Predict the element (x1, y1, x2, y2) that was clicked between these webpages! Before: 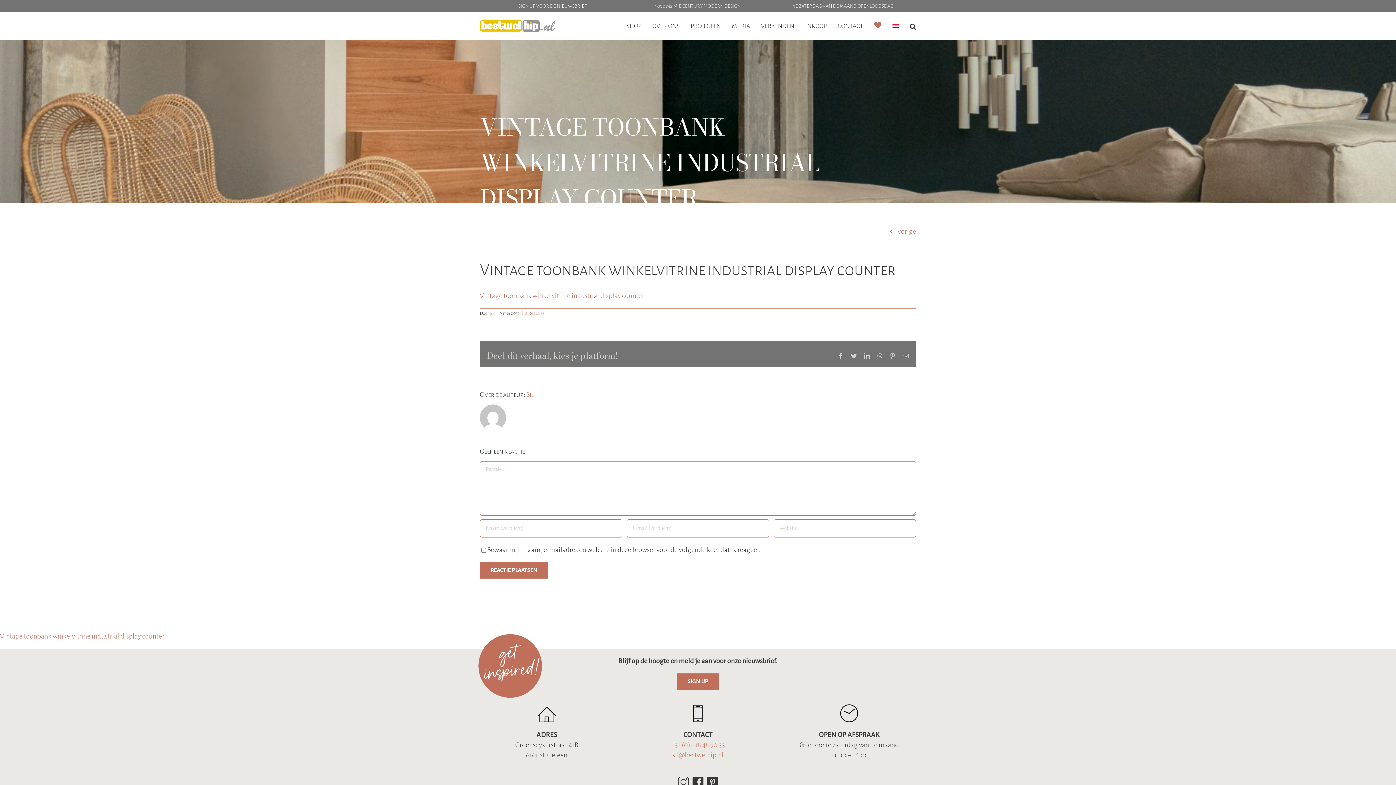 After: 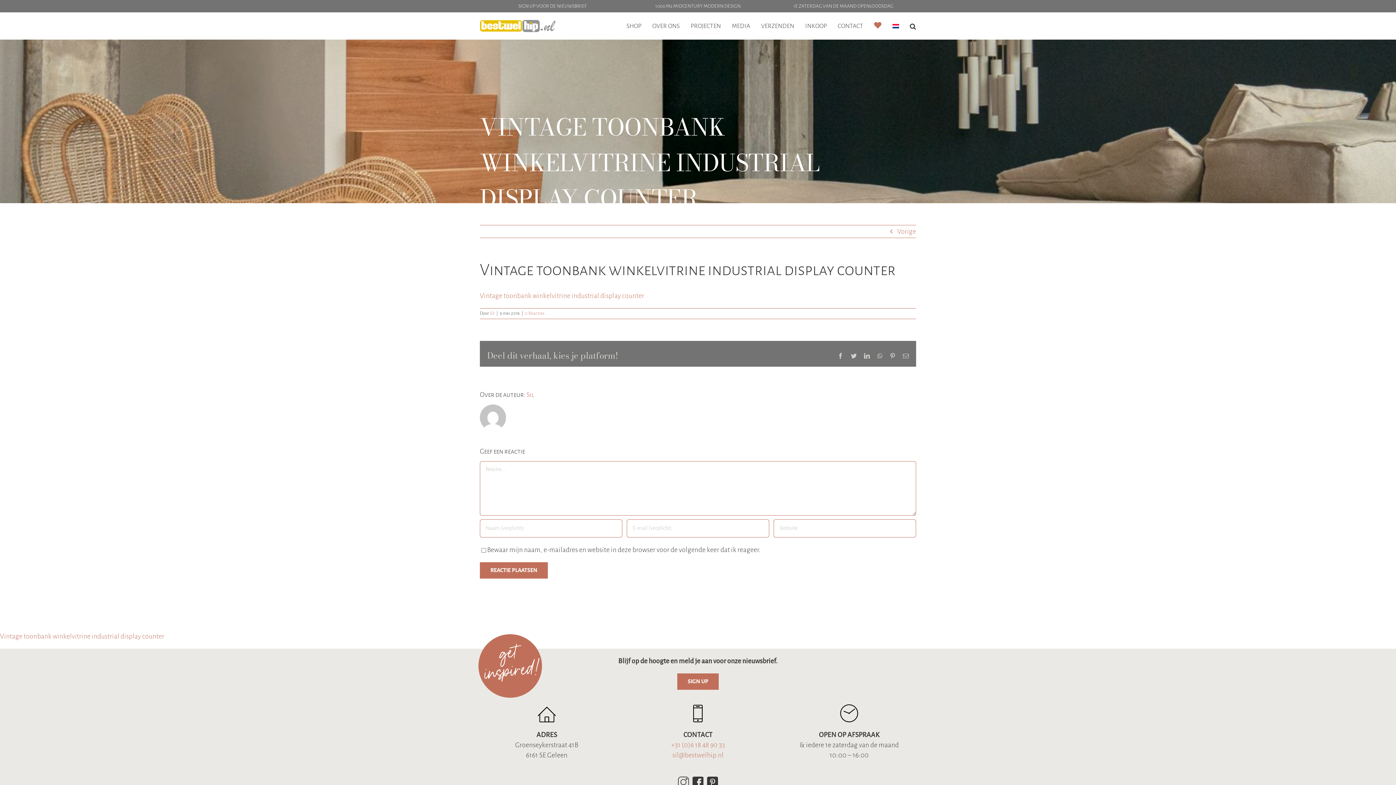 Action: label: +31 (0)6 18 48 90 33 bbox: (671, 741, 725, 748)